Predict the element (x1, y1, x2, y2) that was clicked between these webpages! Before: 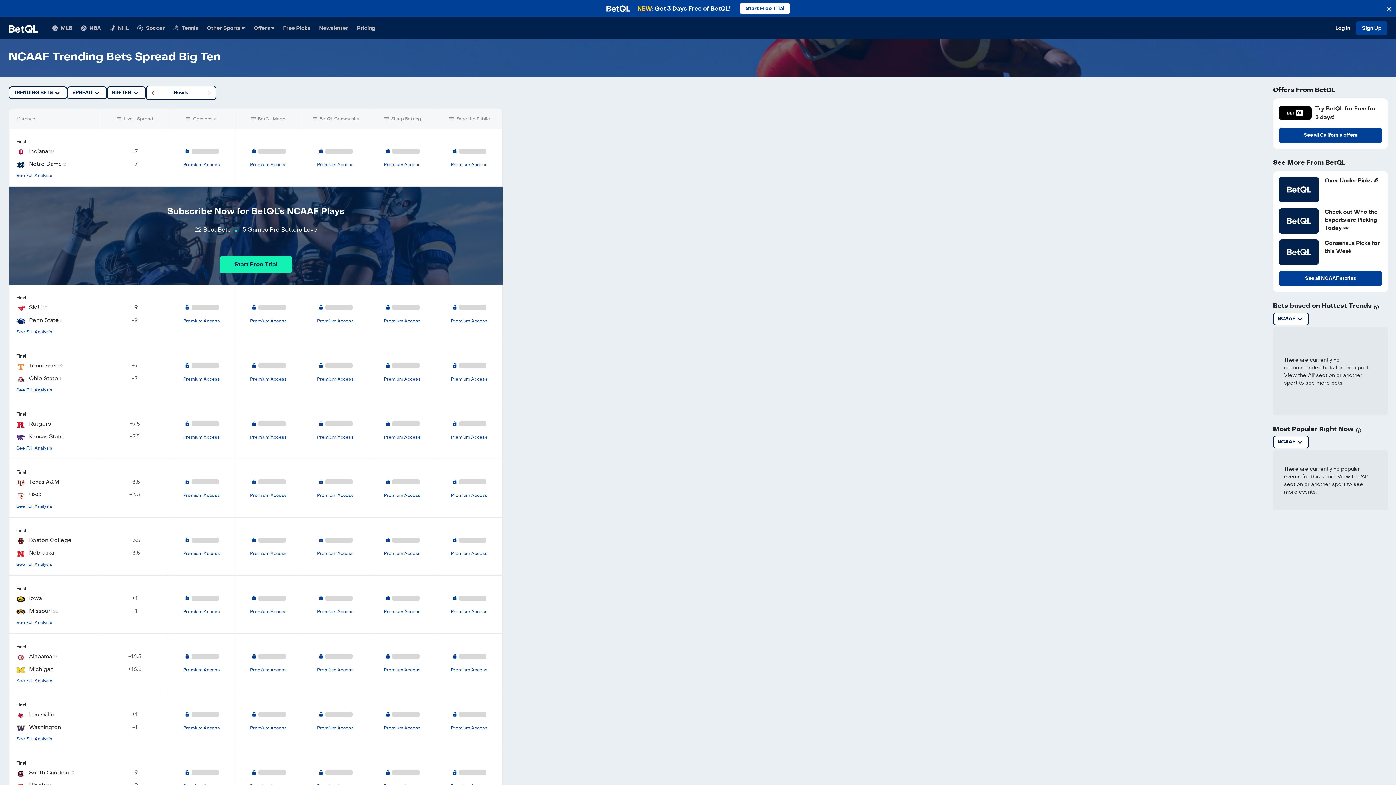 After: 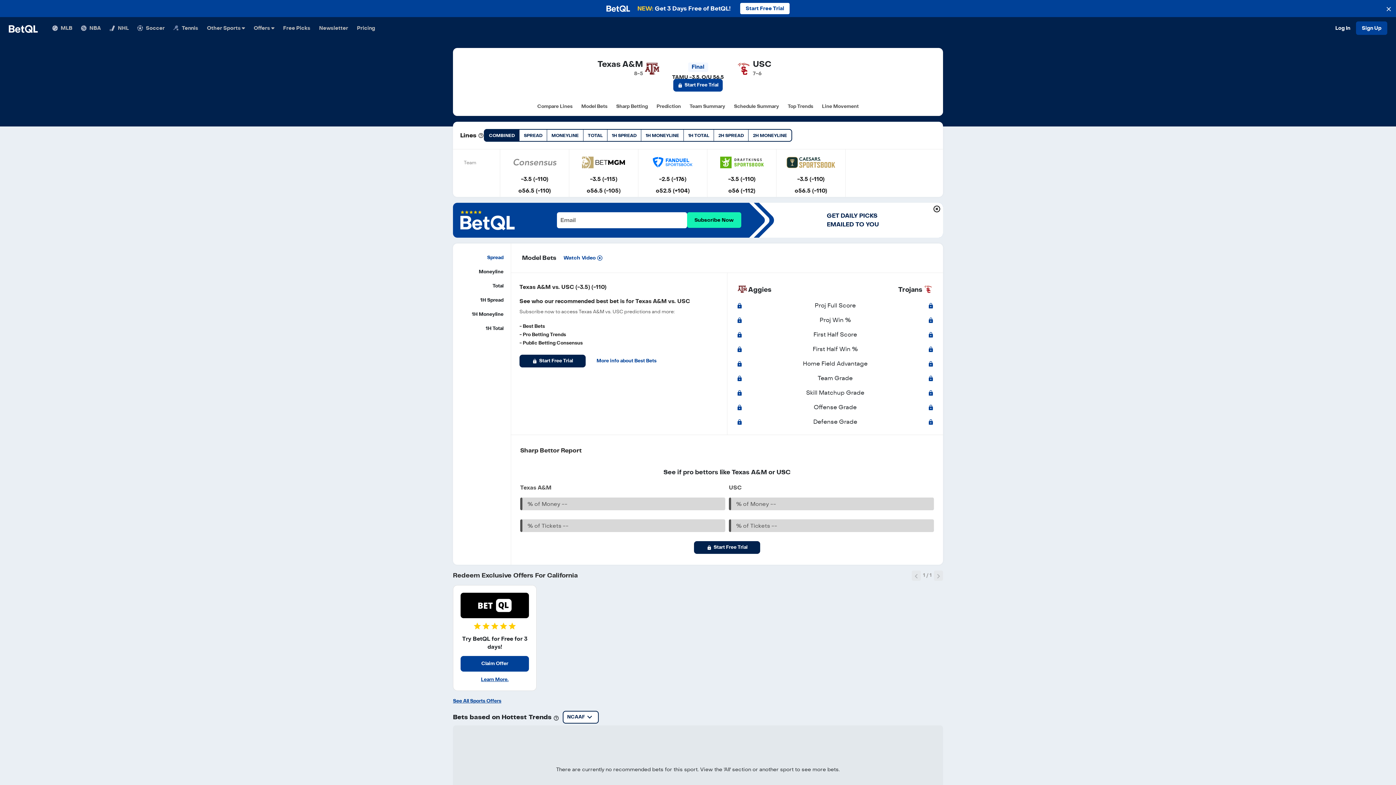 Action: label: Final

Texas A&M

USC

See Full Analysis bbox: (8, 459, 101, 517)